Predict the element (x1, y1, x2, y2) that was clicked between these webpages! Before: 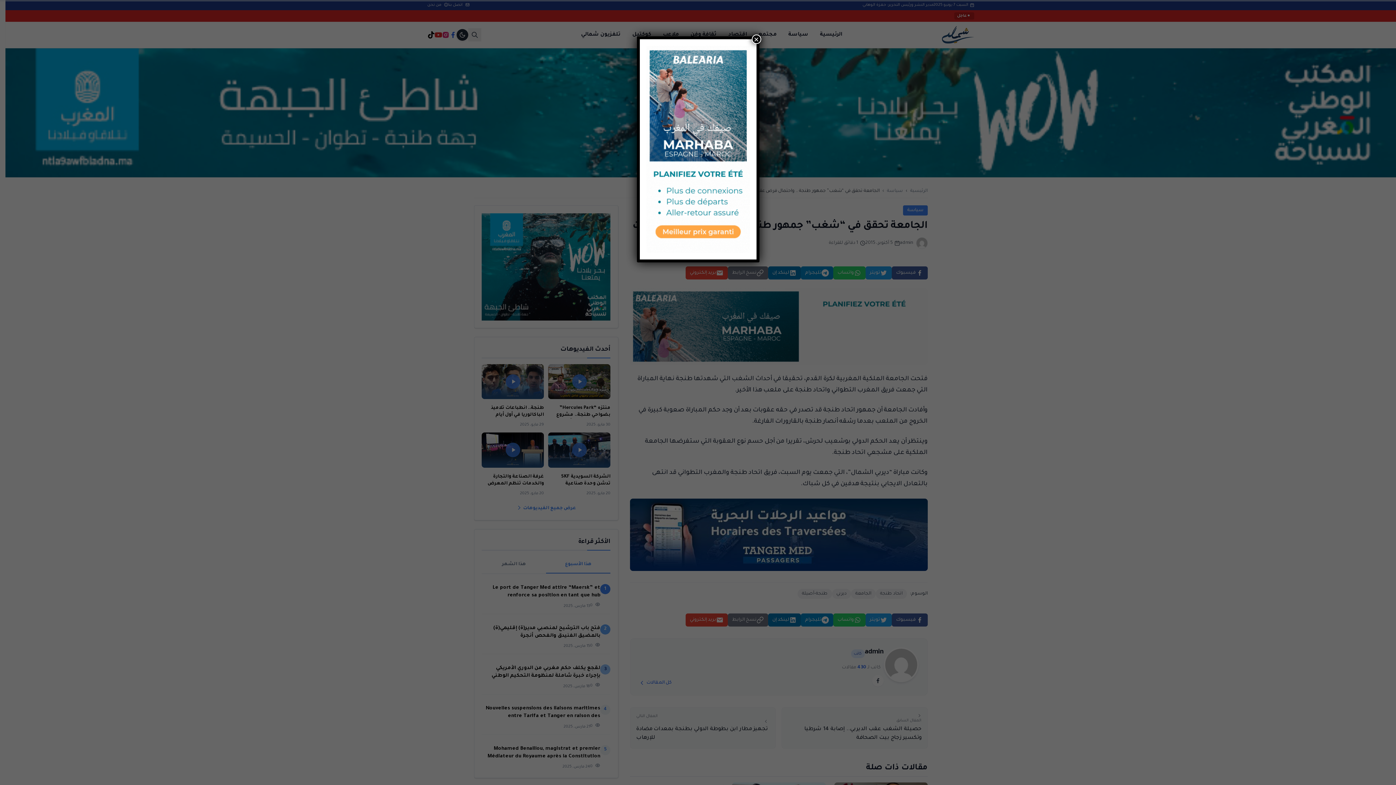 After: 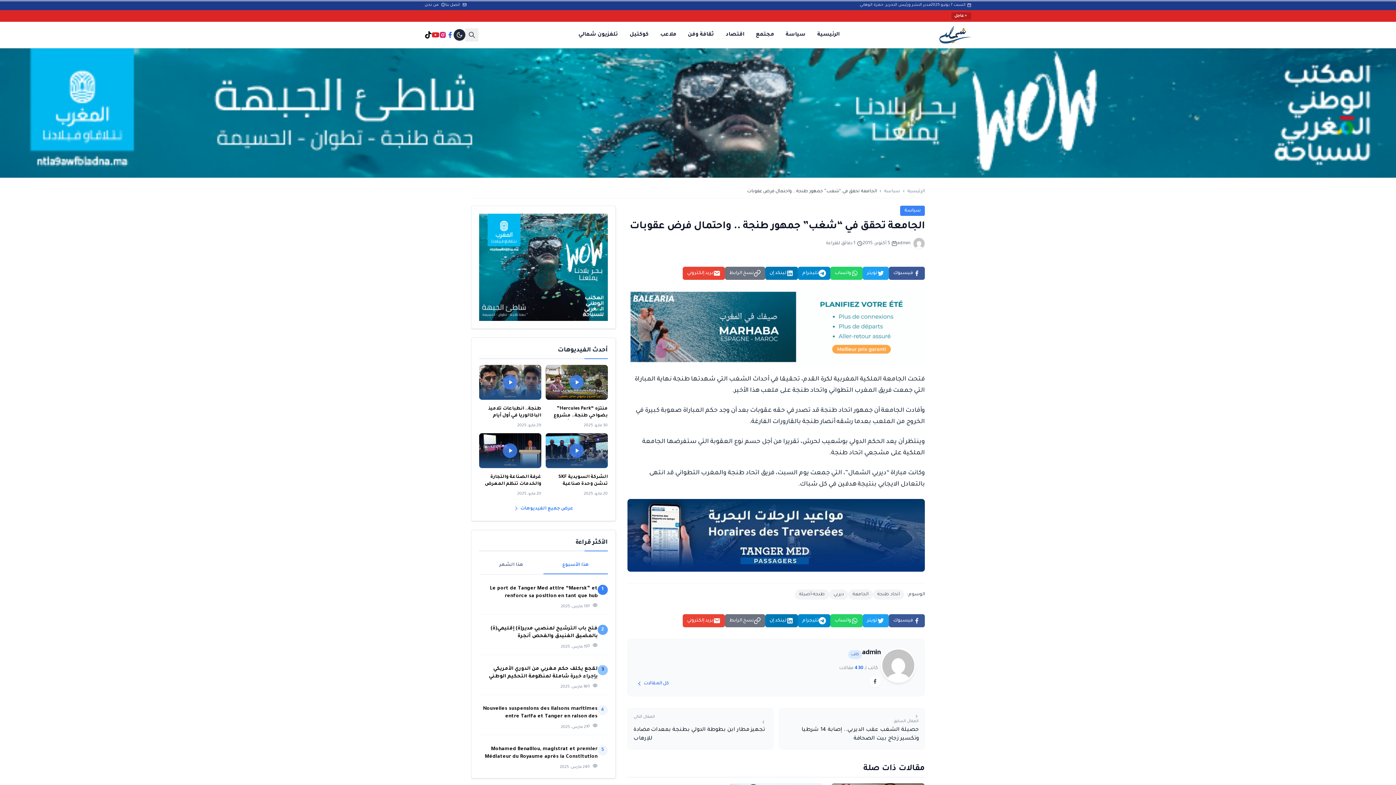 Action: bbox: (751, 34, 761, 44) label: Close